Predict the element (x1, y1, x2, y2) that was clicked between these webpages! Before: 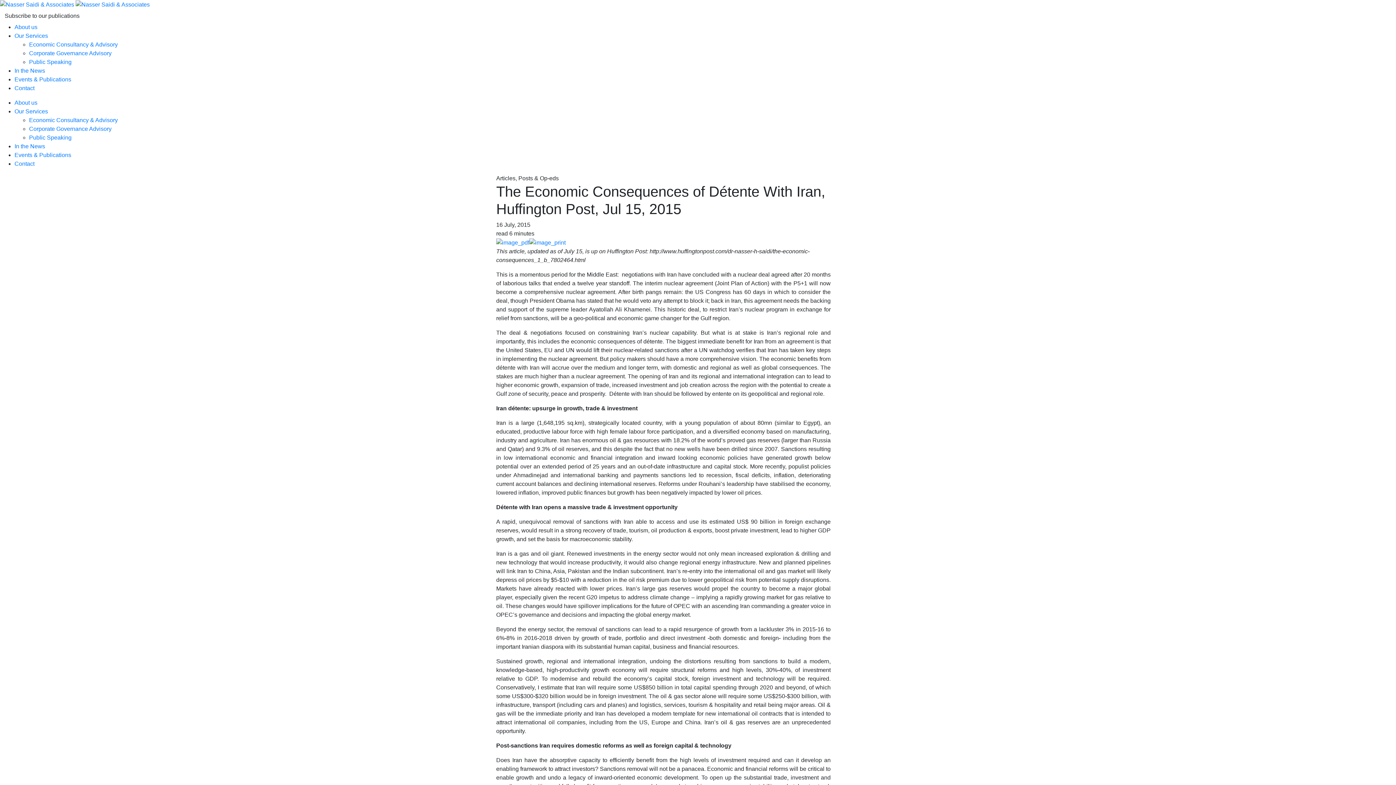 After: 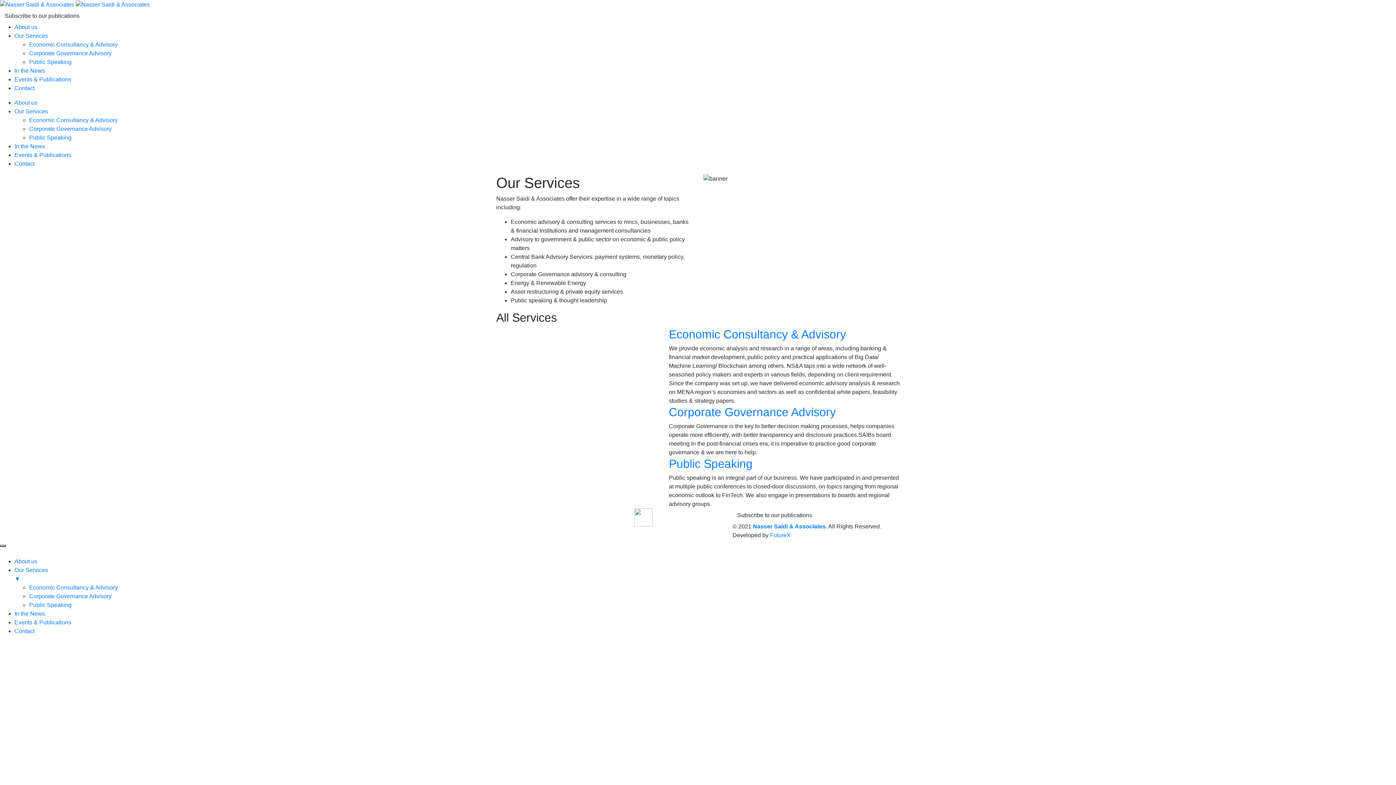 Action: label: Our Services bbox: (14, 32, 48, 38)